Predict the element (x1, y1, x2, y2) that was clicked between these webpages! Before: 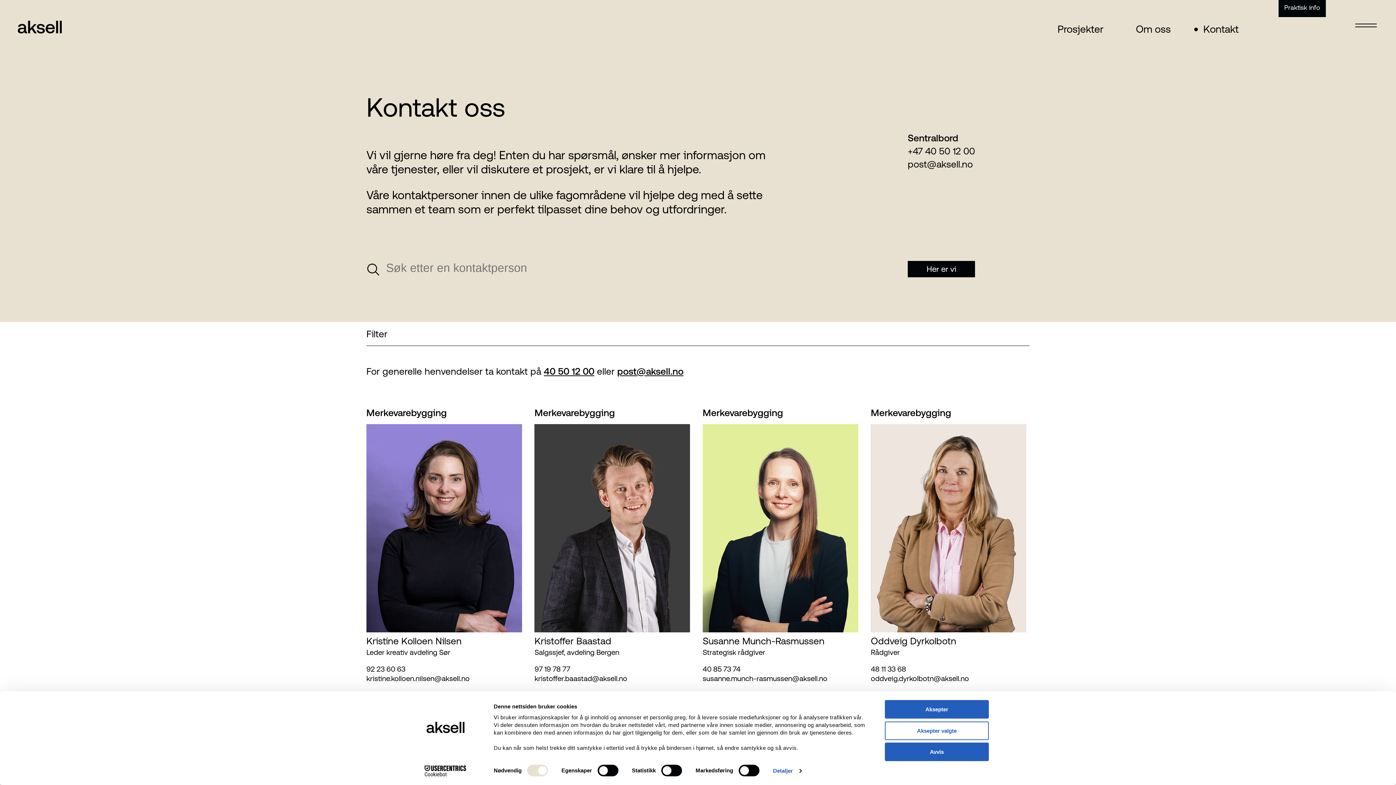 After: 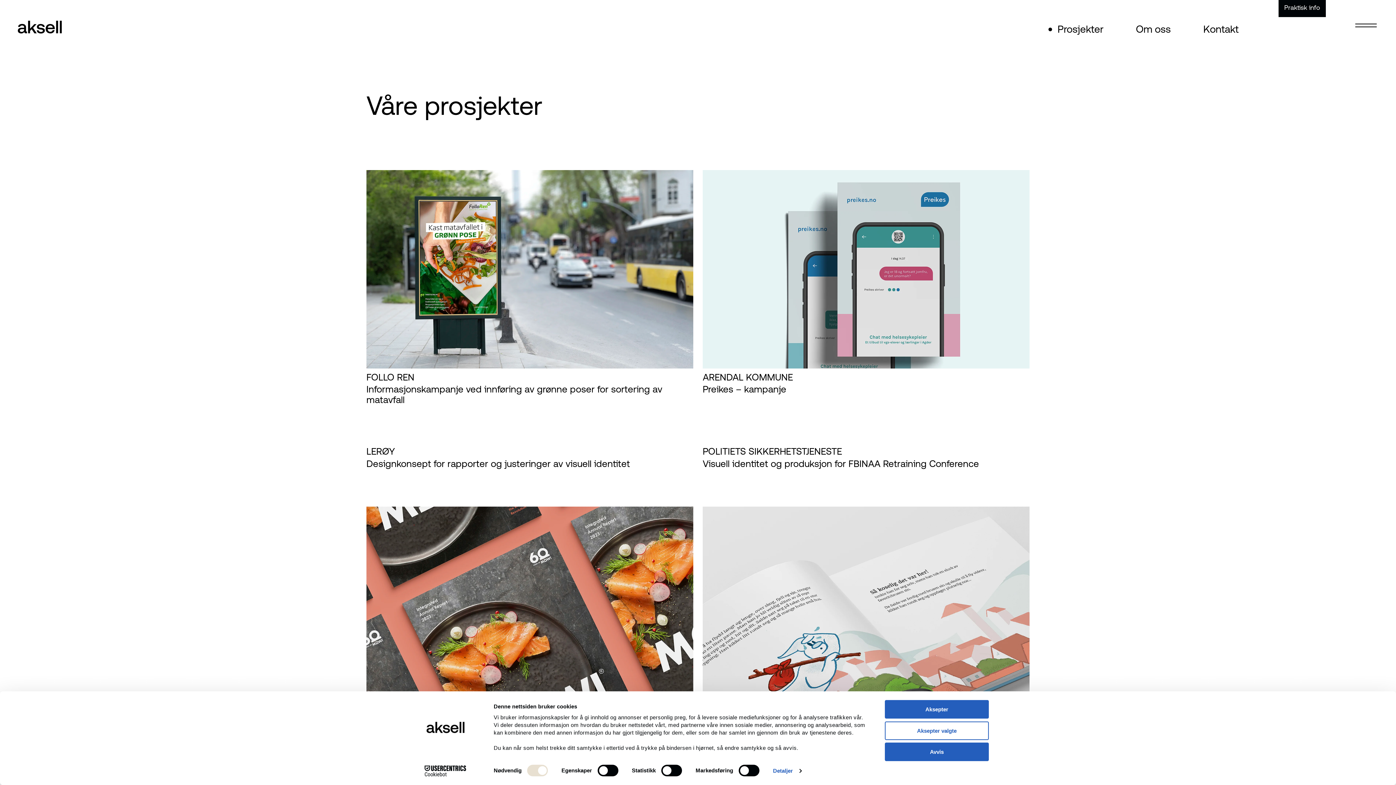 Action: label: Prosjekter bbox: (1041, 17, 1119, 41)